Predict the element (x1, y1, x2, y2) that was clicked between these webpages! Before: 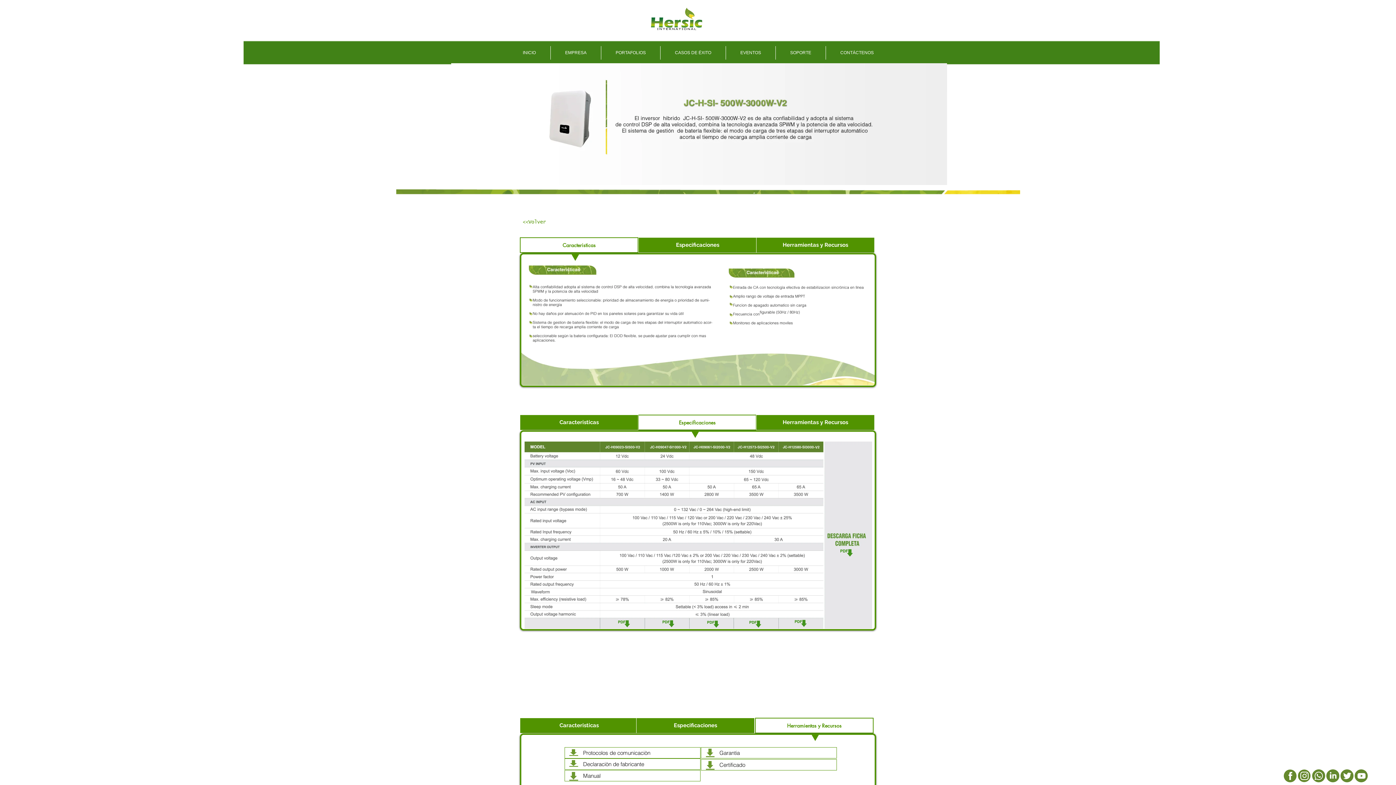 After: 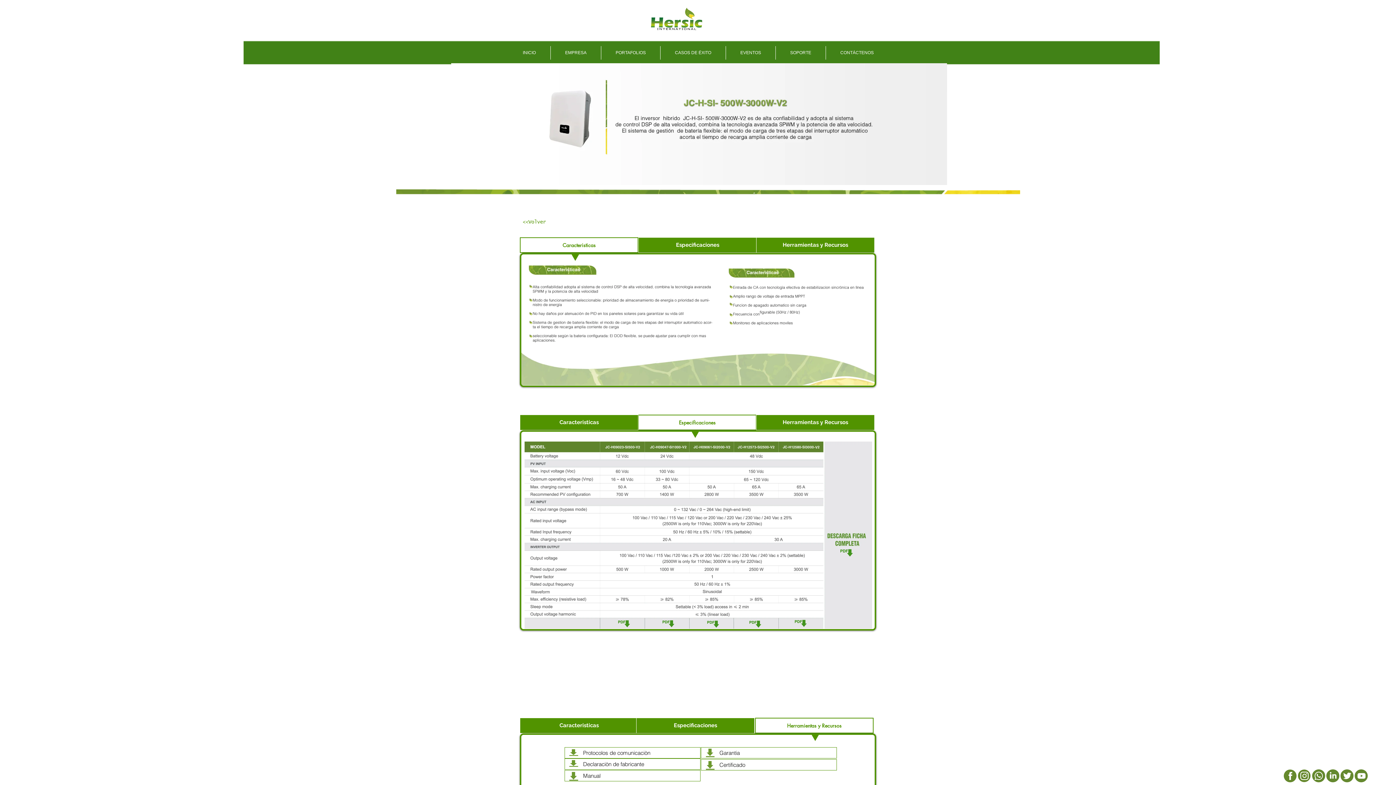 Action: bbox: (1283, 769, 1297, 783) label: facebook-icono